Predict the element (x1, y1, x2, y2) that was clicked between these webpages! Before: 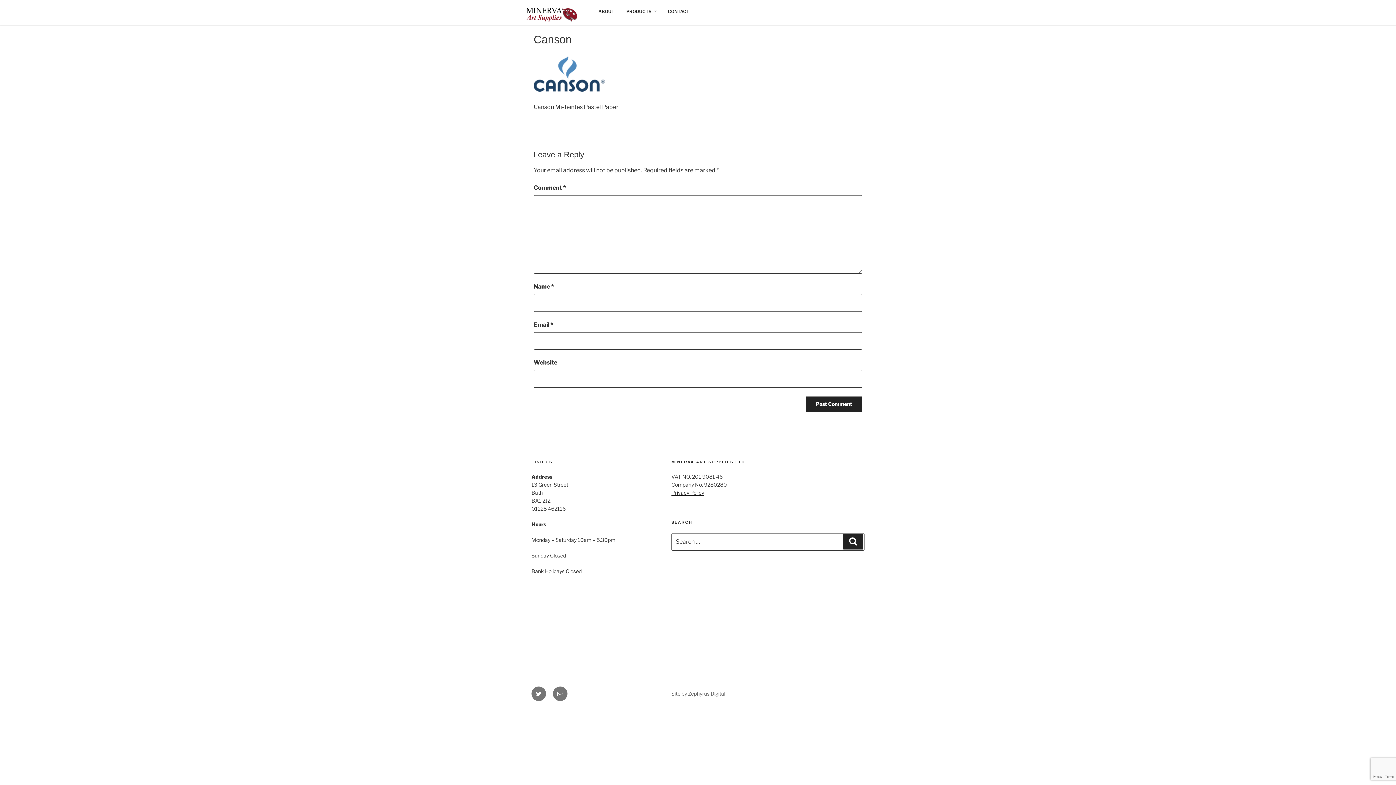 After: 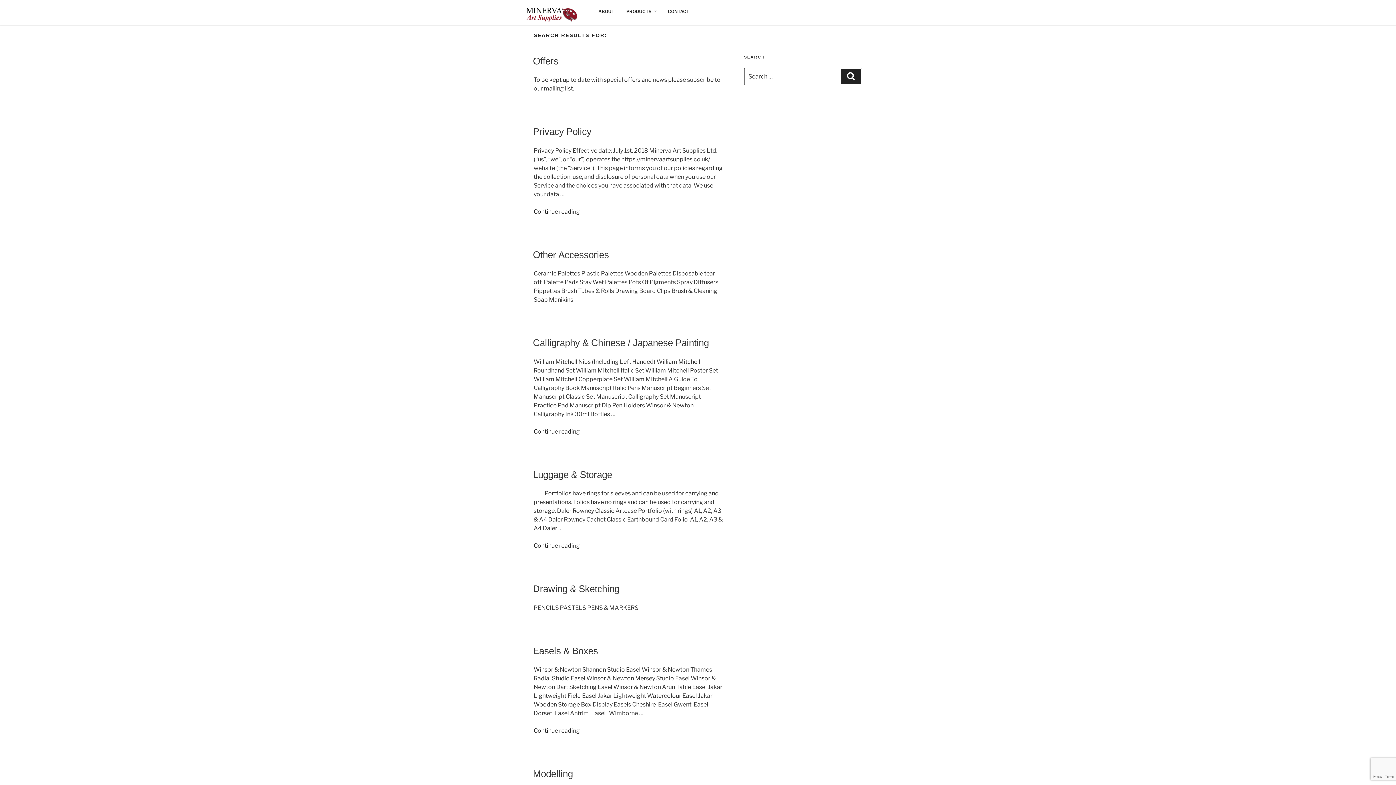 Action: bbox: (843, 534, 863, 549) label: Search